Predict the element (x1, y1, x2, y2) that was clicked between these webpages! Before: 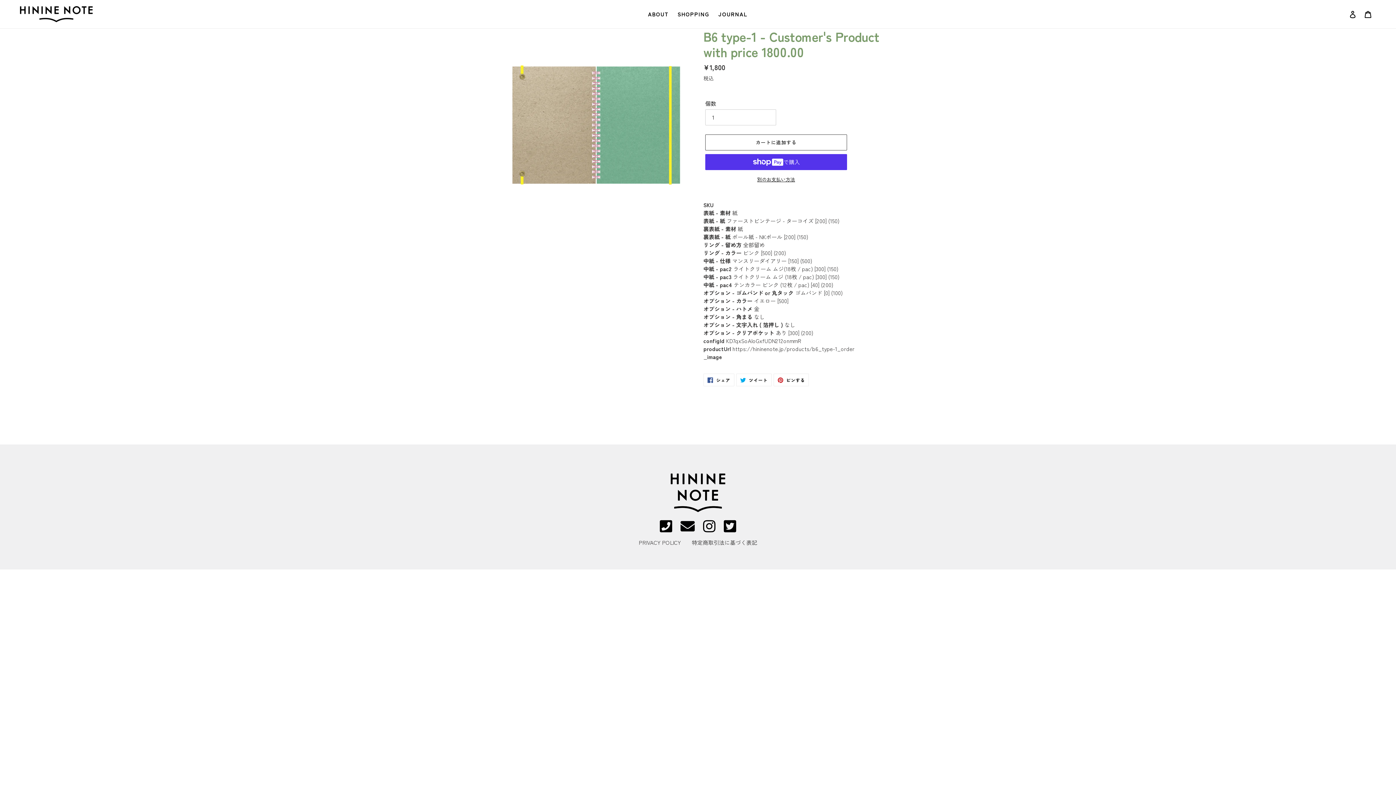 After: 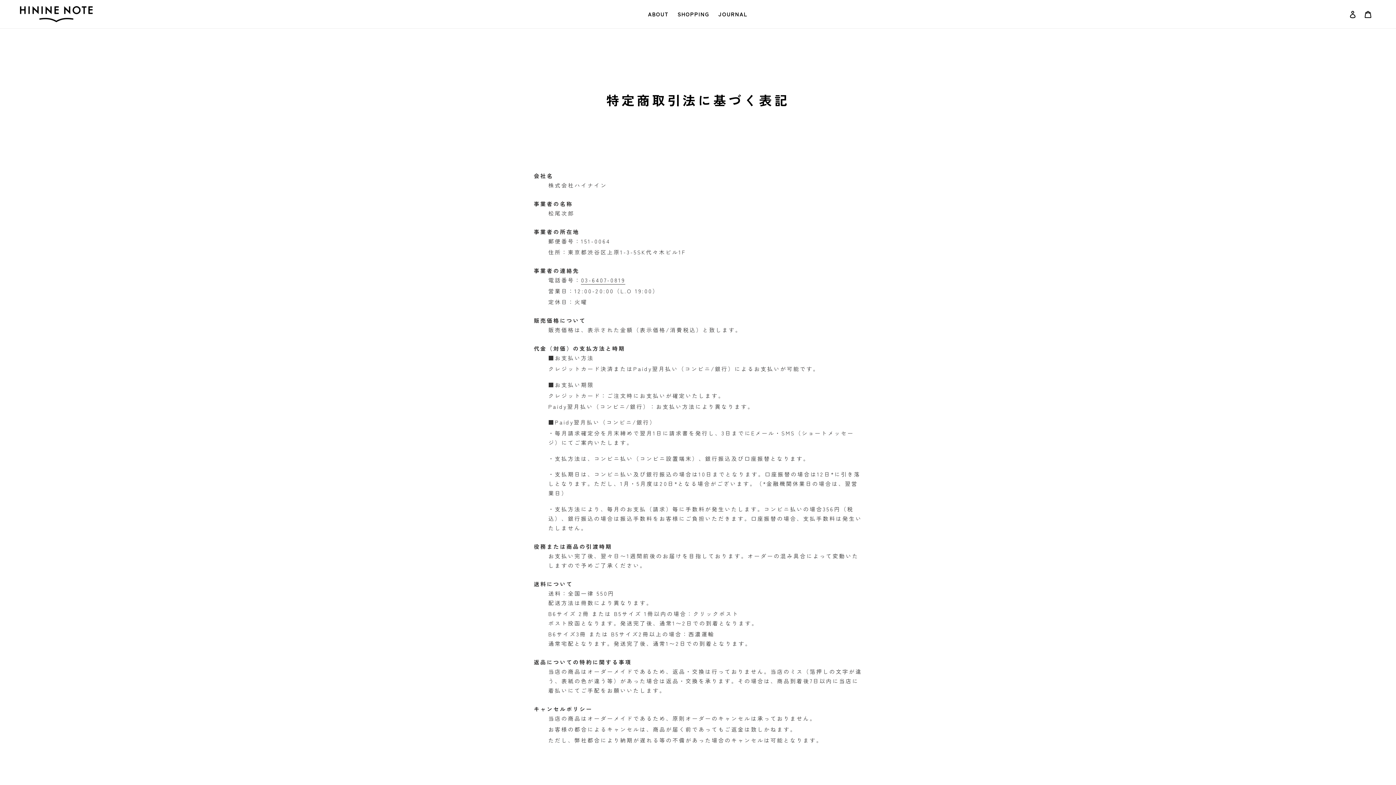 Action: label: 特定商取引法に基づく表記 bbox: (692, 539, 757, 546)